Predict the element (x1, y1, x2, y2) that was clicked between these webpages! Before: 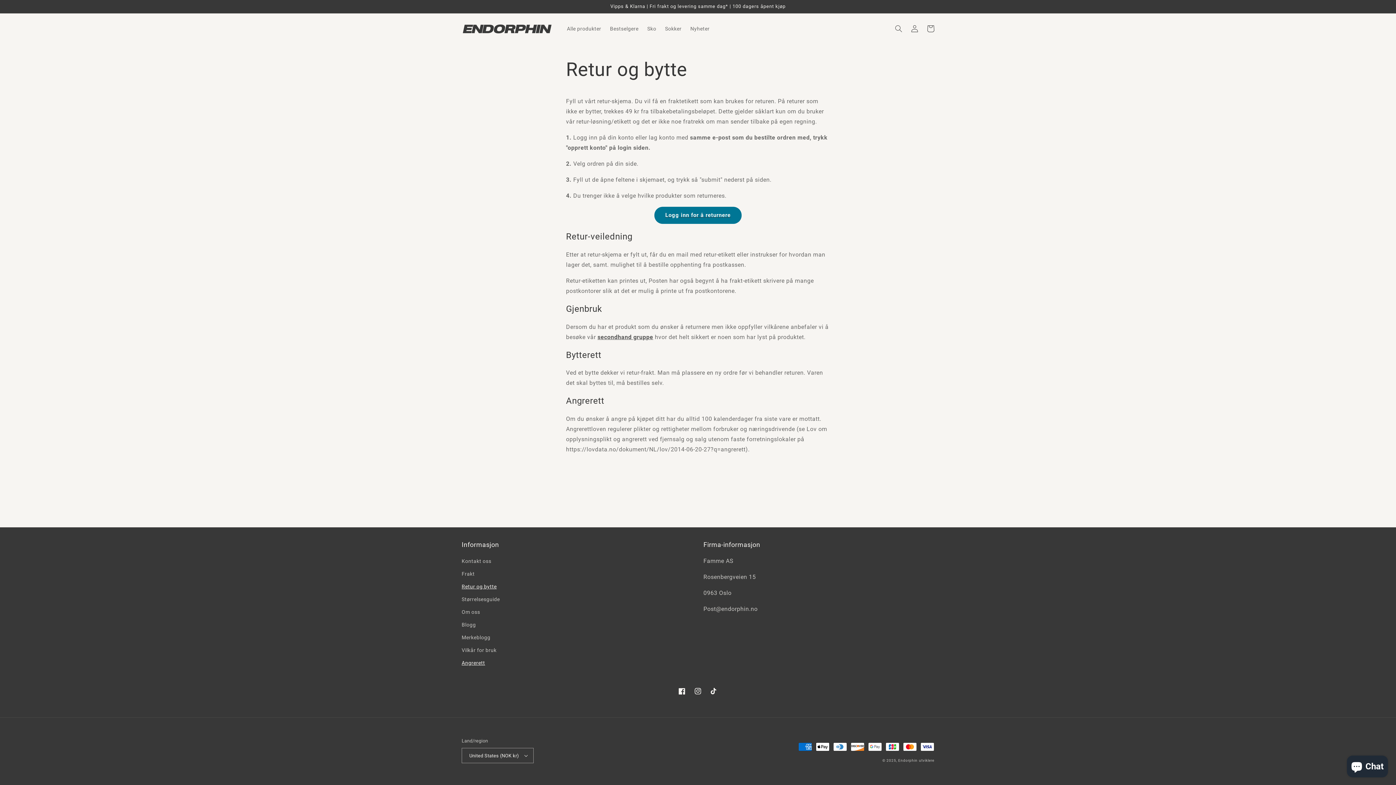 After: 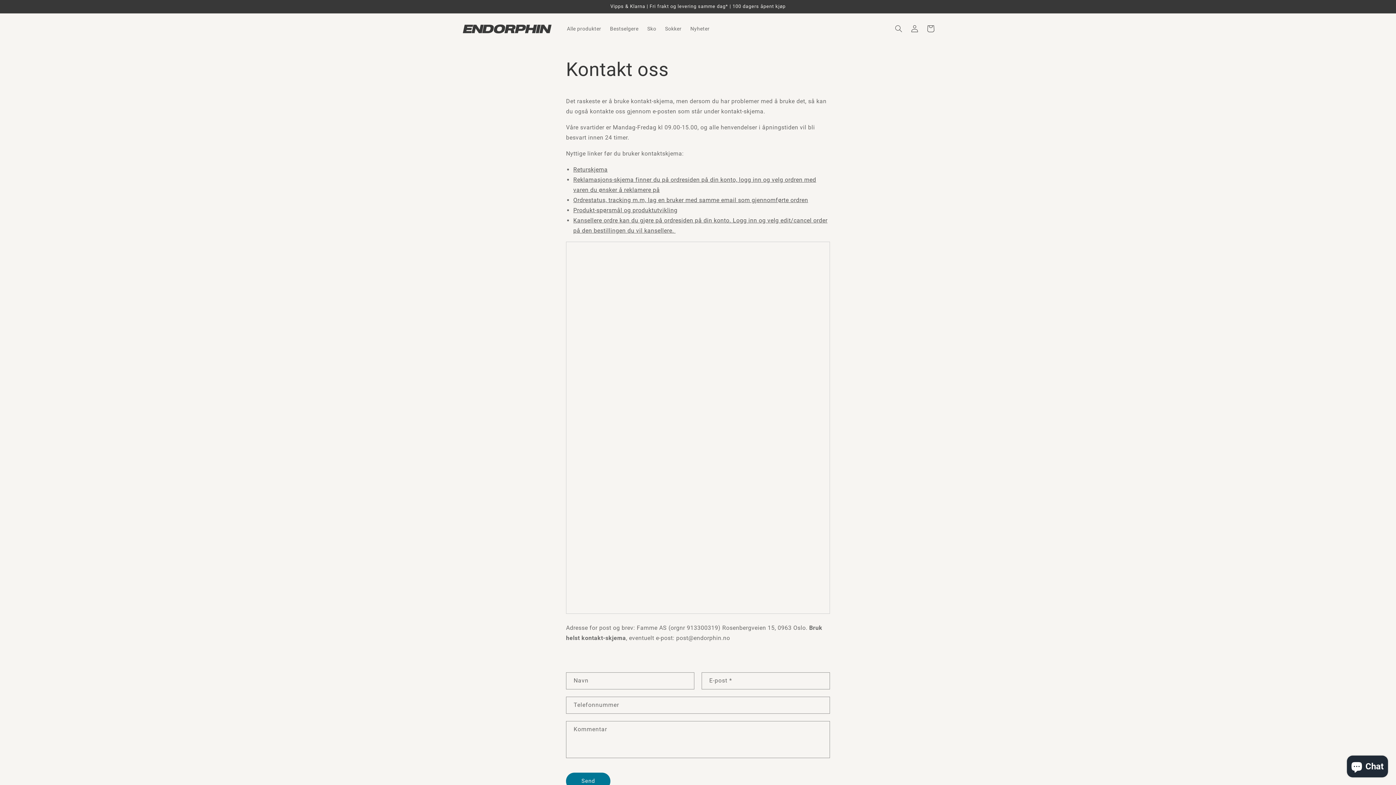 Action: label: Kontakt oss bbox: (461, 557, 491, 568)